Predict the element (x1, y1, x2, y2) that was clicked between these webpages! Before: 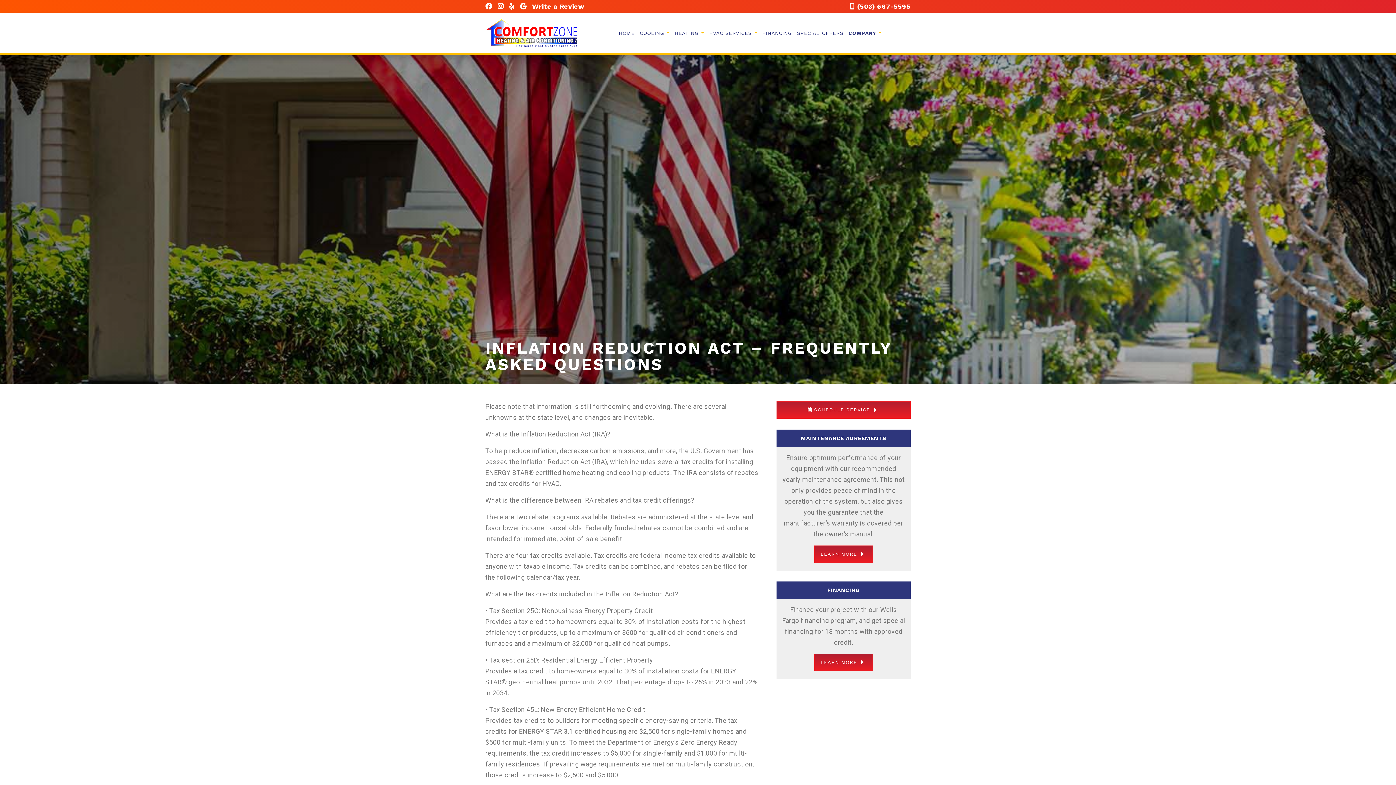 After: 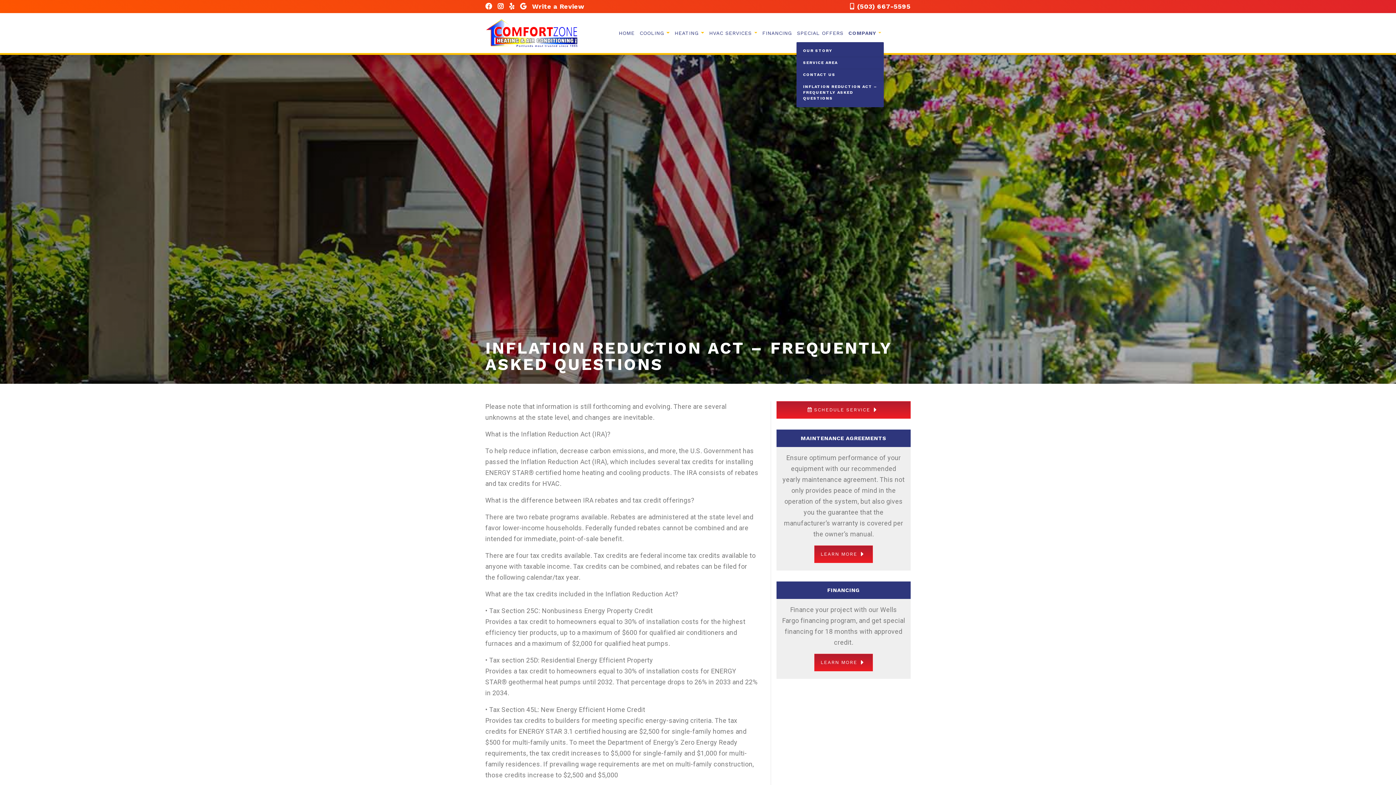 Action: label: COMPANY  bbox: (846, 24, 884, 41)